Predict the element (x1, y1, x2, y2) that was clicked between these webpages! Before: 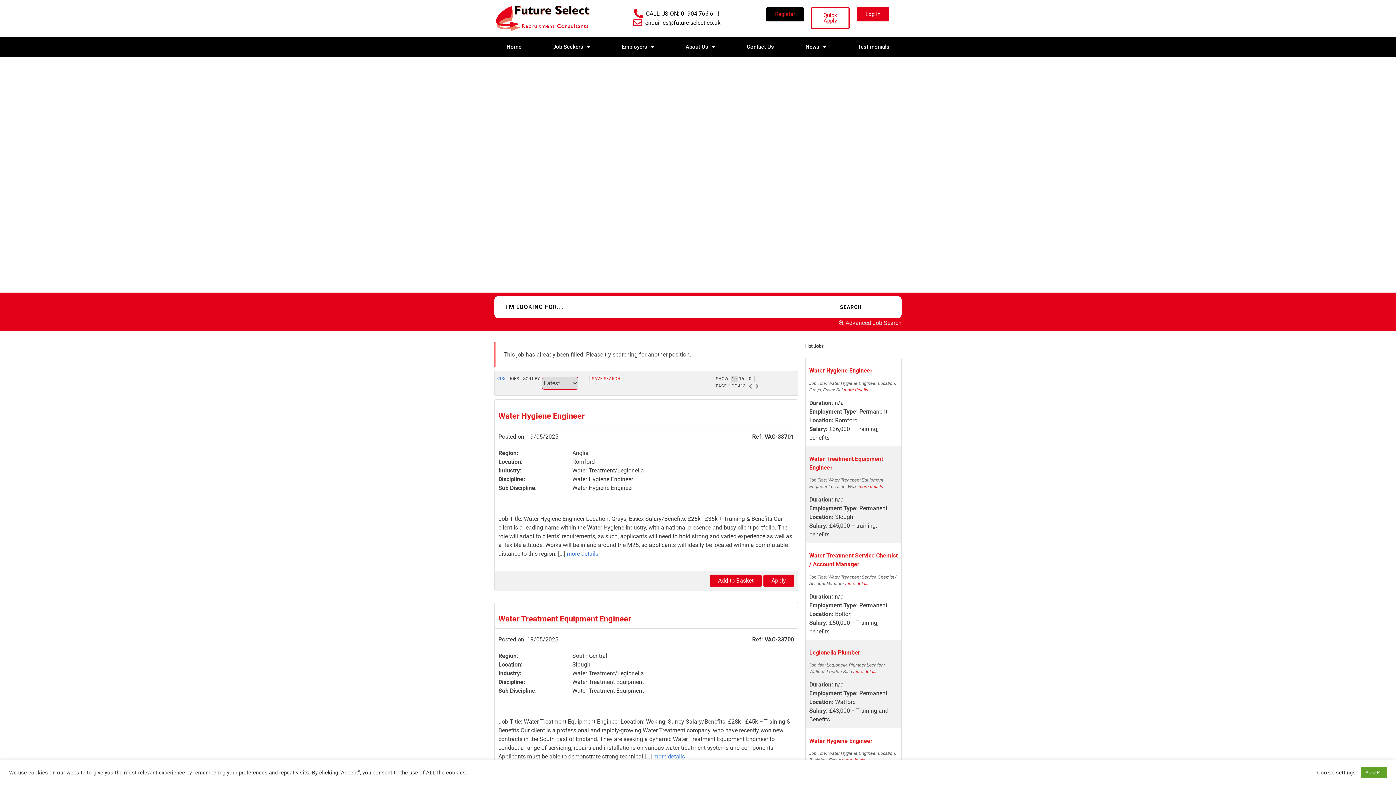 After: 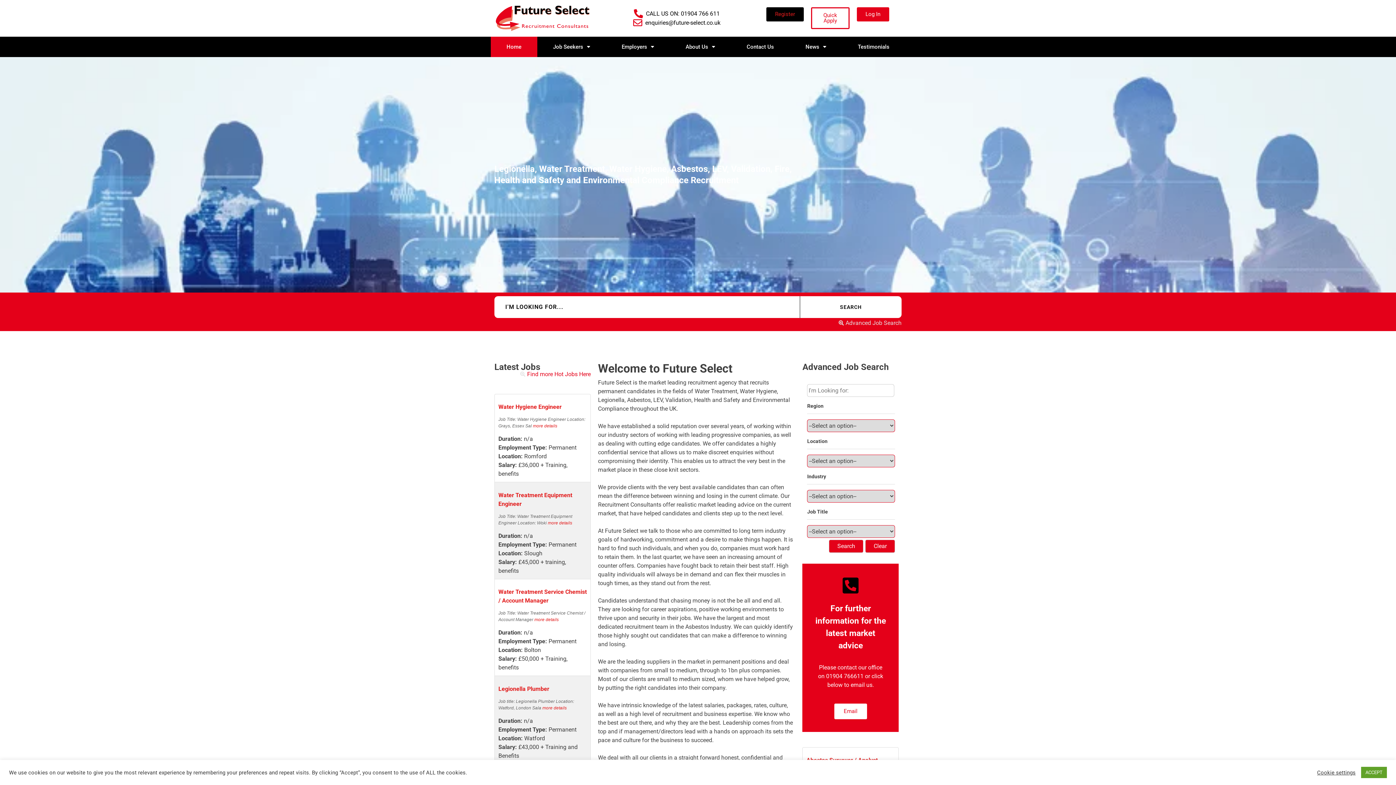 Action: label: Home bbox: (490, 36, 537, 57)